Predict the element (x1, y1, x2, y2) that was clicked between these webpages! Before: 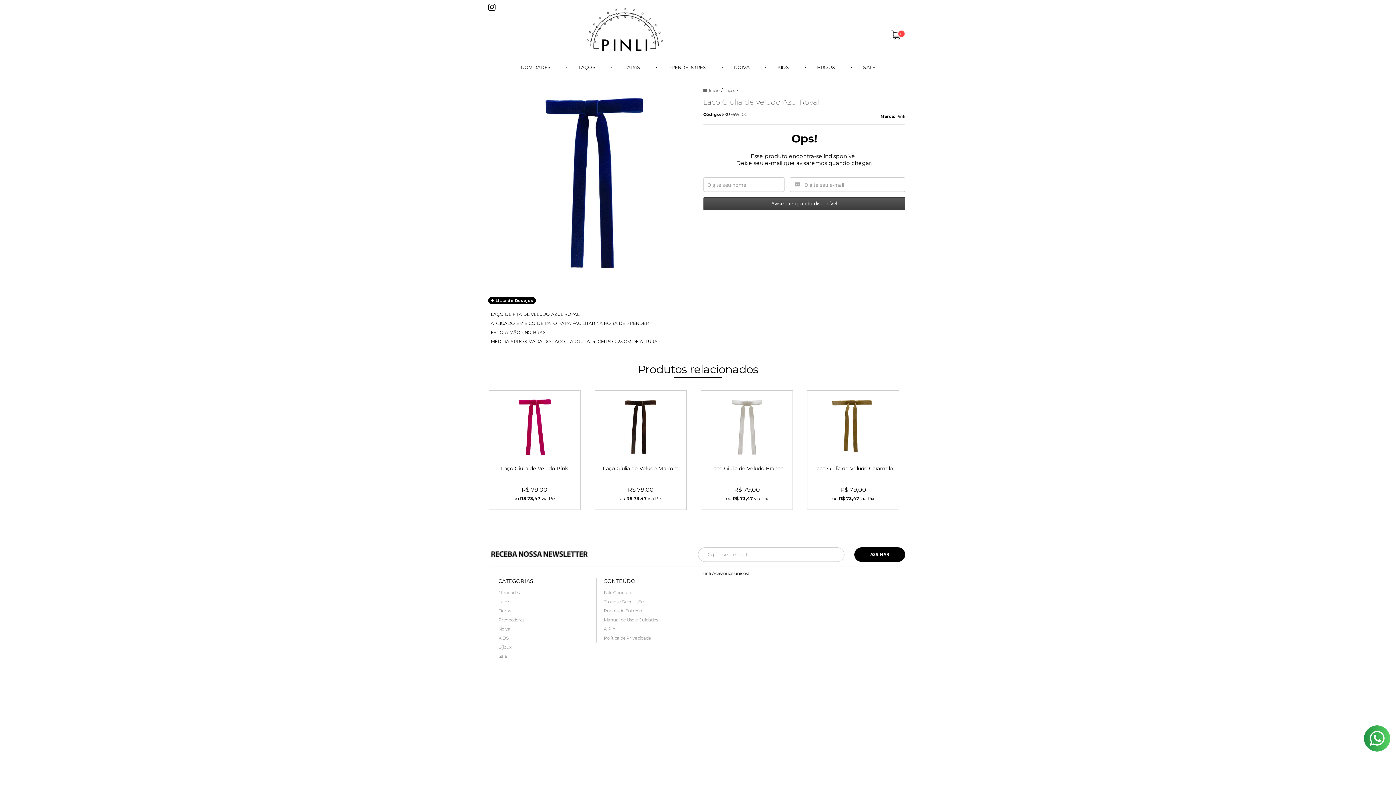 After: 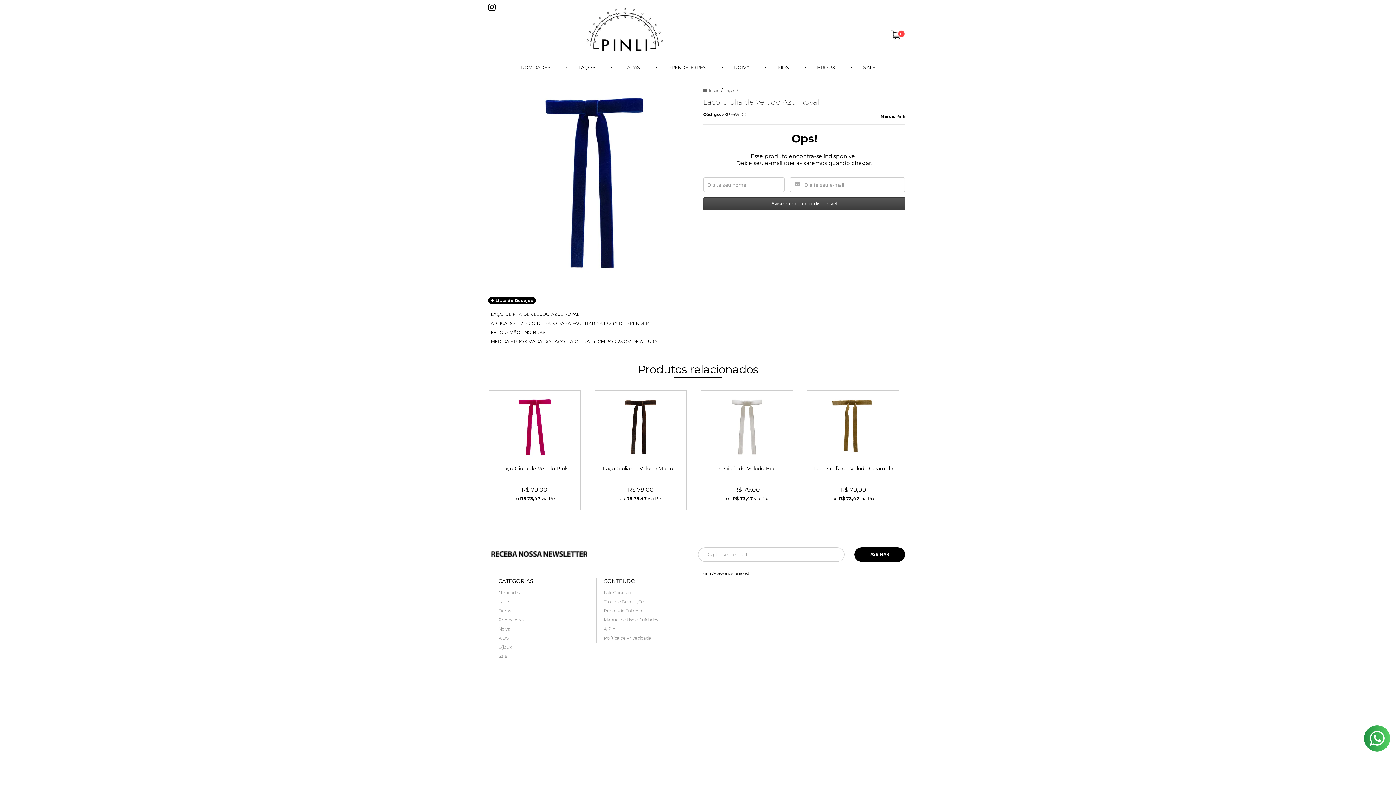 Action: bbox: (1364, 725, 1390, 752)